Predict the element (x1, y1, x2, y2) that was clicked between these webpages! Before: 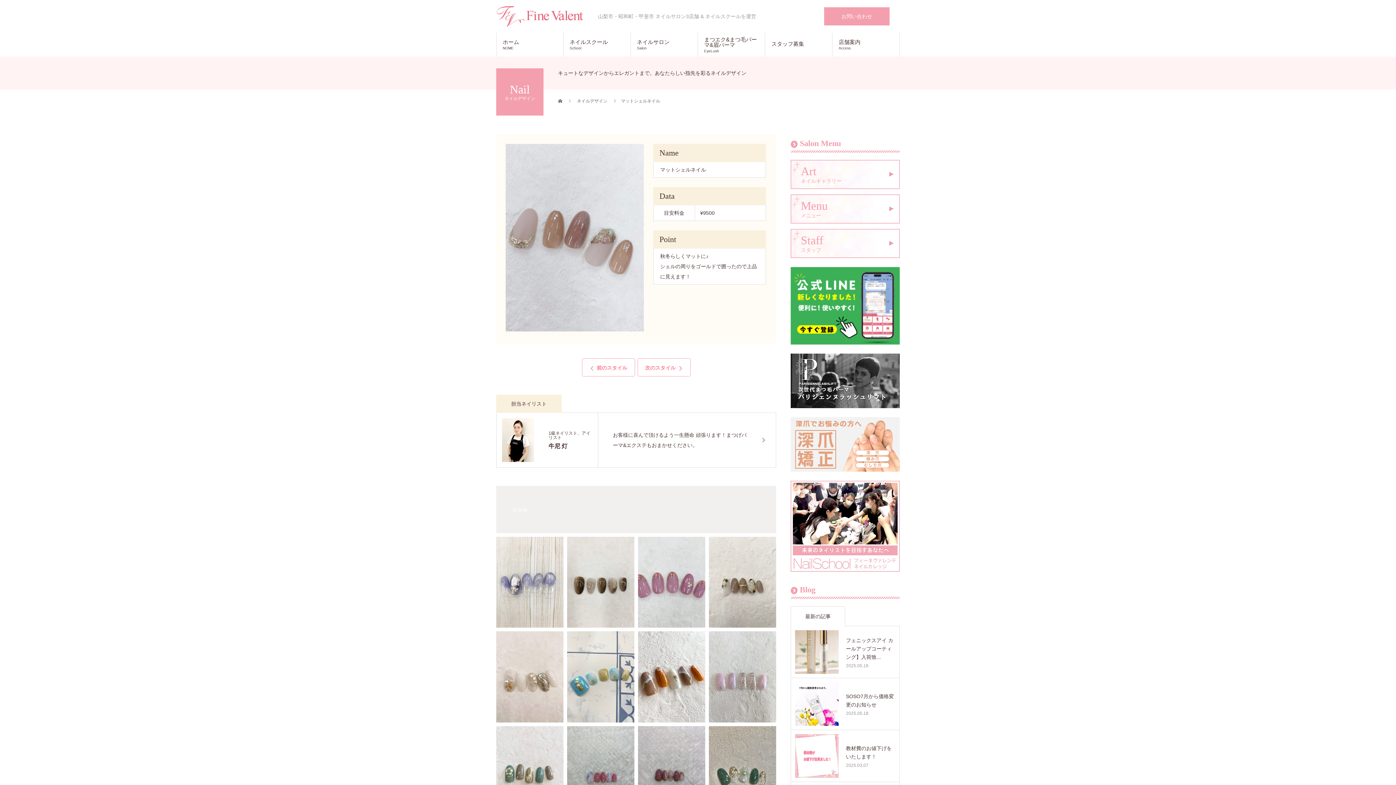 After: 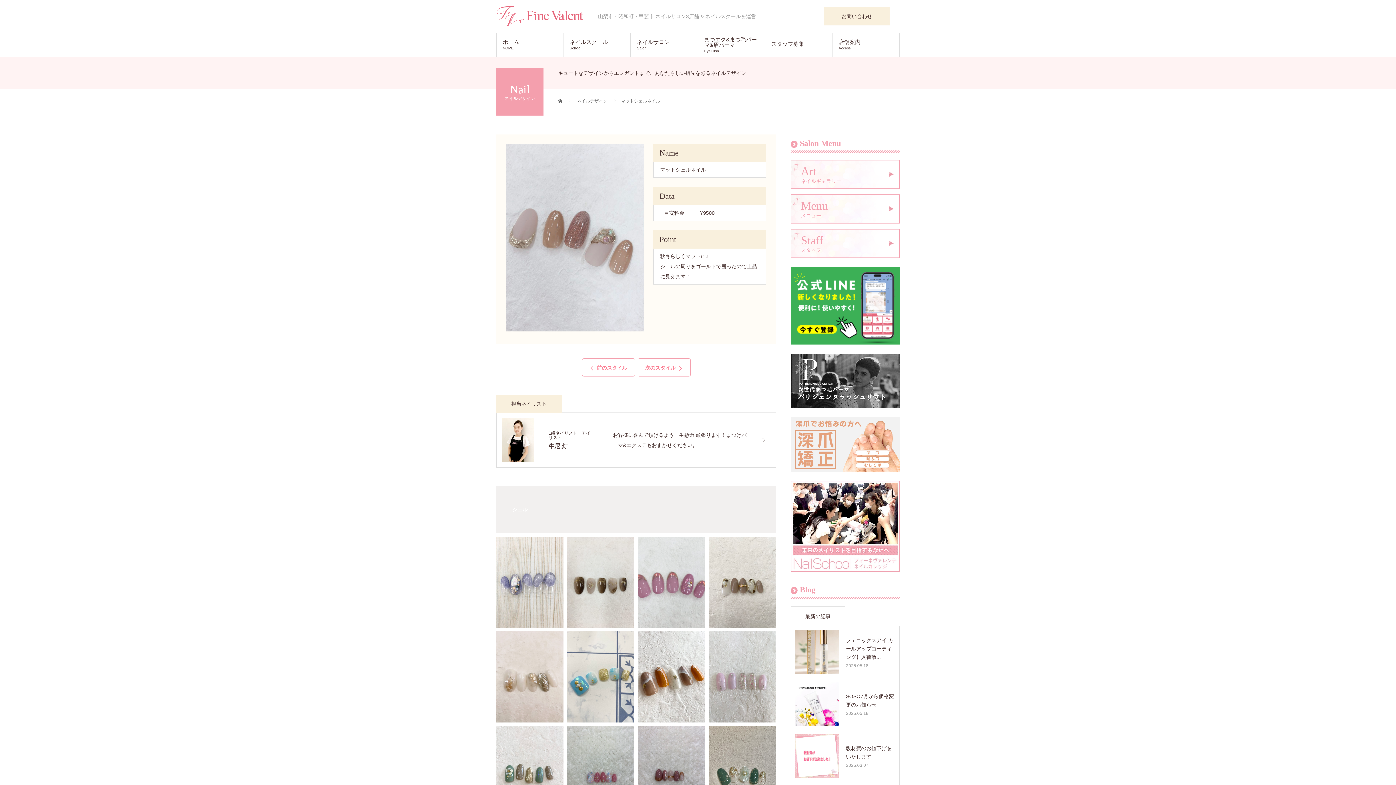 Action: label: お問い合わせ bbox: (824, 7, 889, 25)